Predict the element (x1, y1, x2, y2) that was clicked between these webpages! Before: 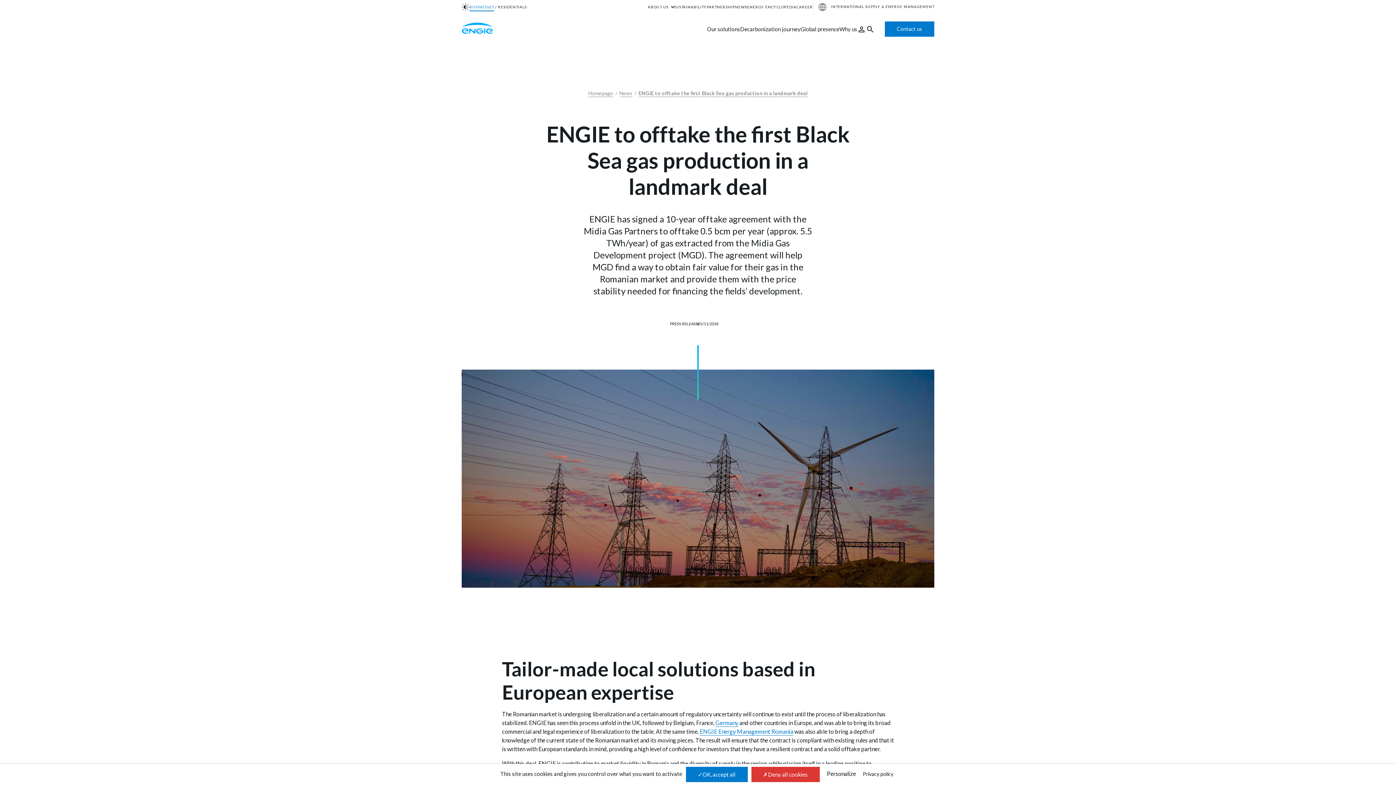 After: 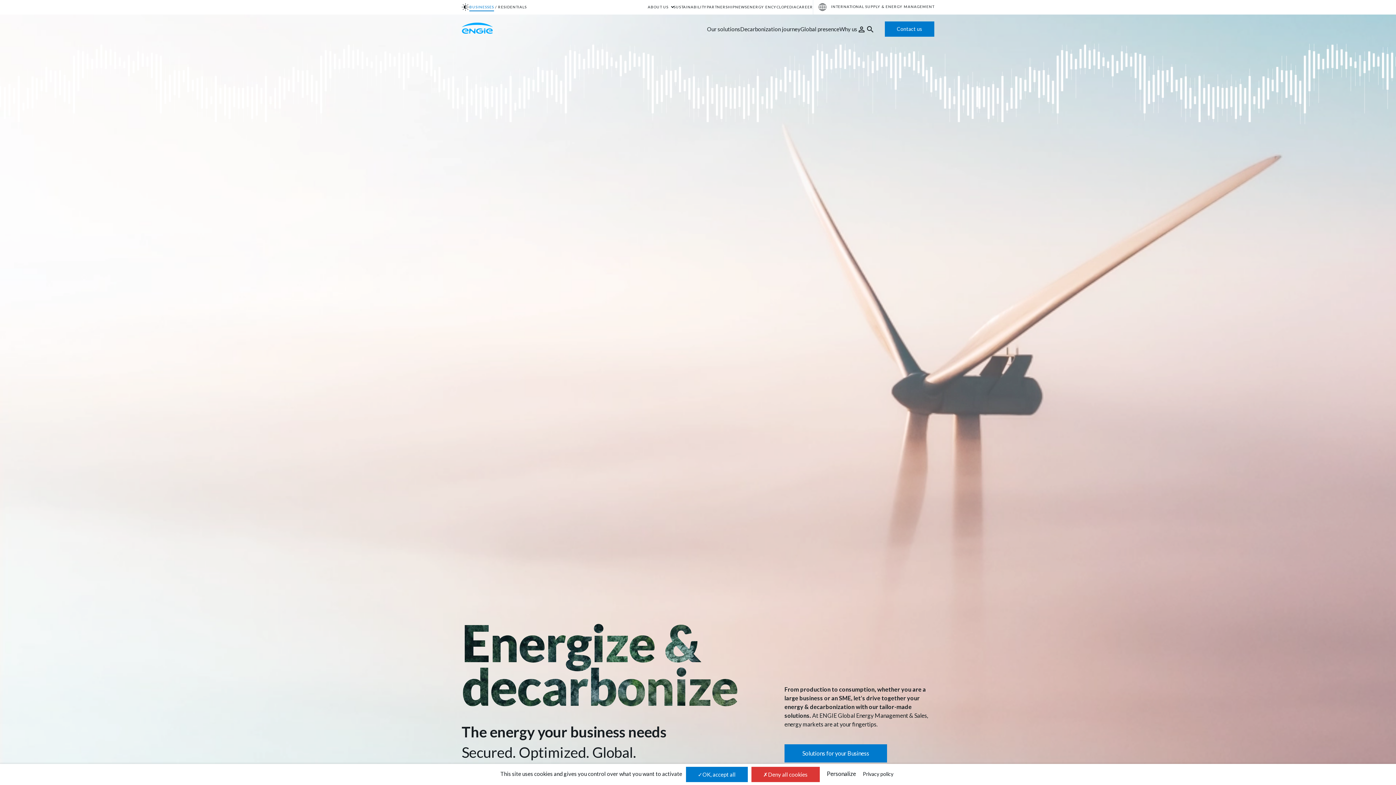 Action: bbox: (588, 88, 613, 97) label: Homepage